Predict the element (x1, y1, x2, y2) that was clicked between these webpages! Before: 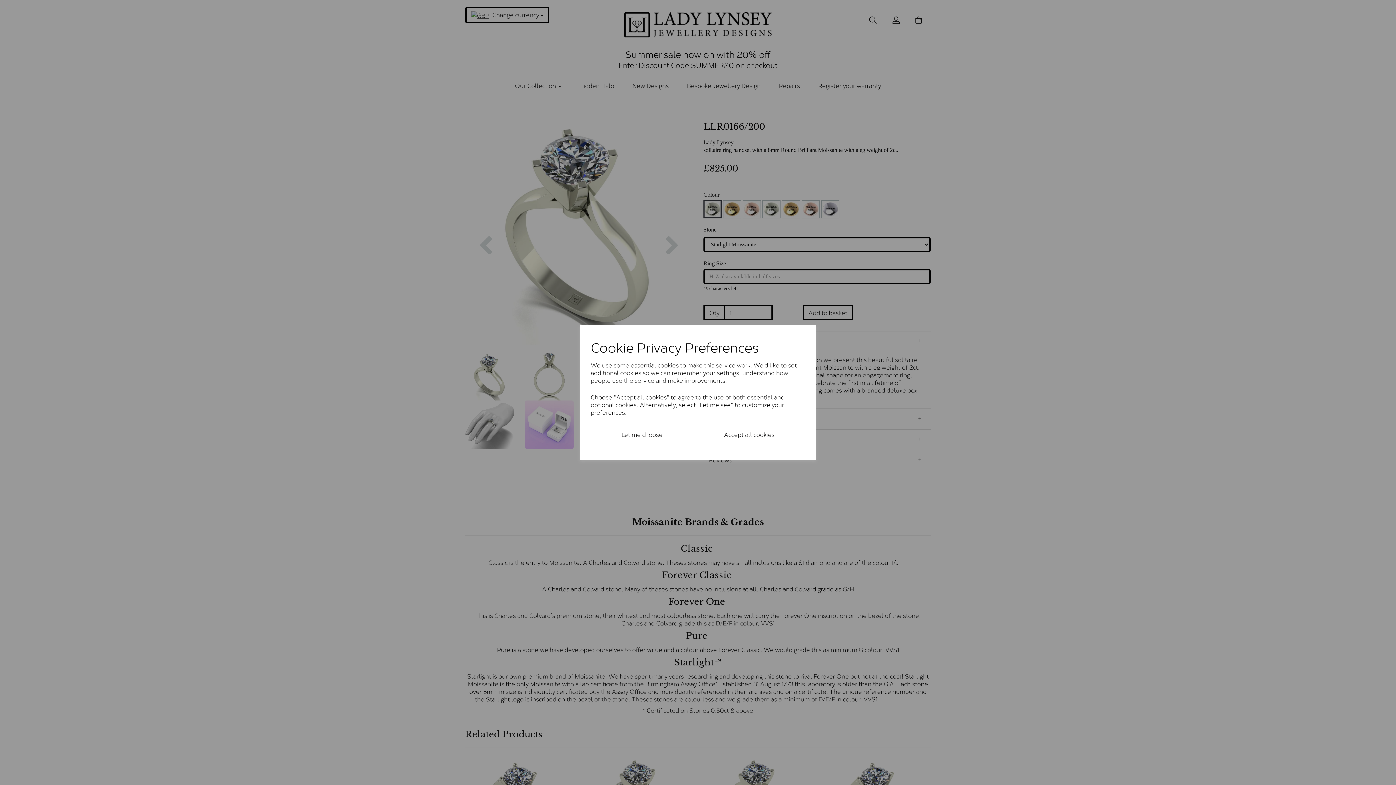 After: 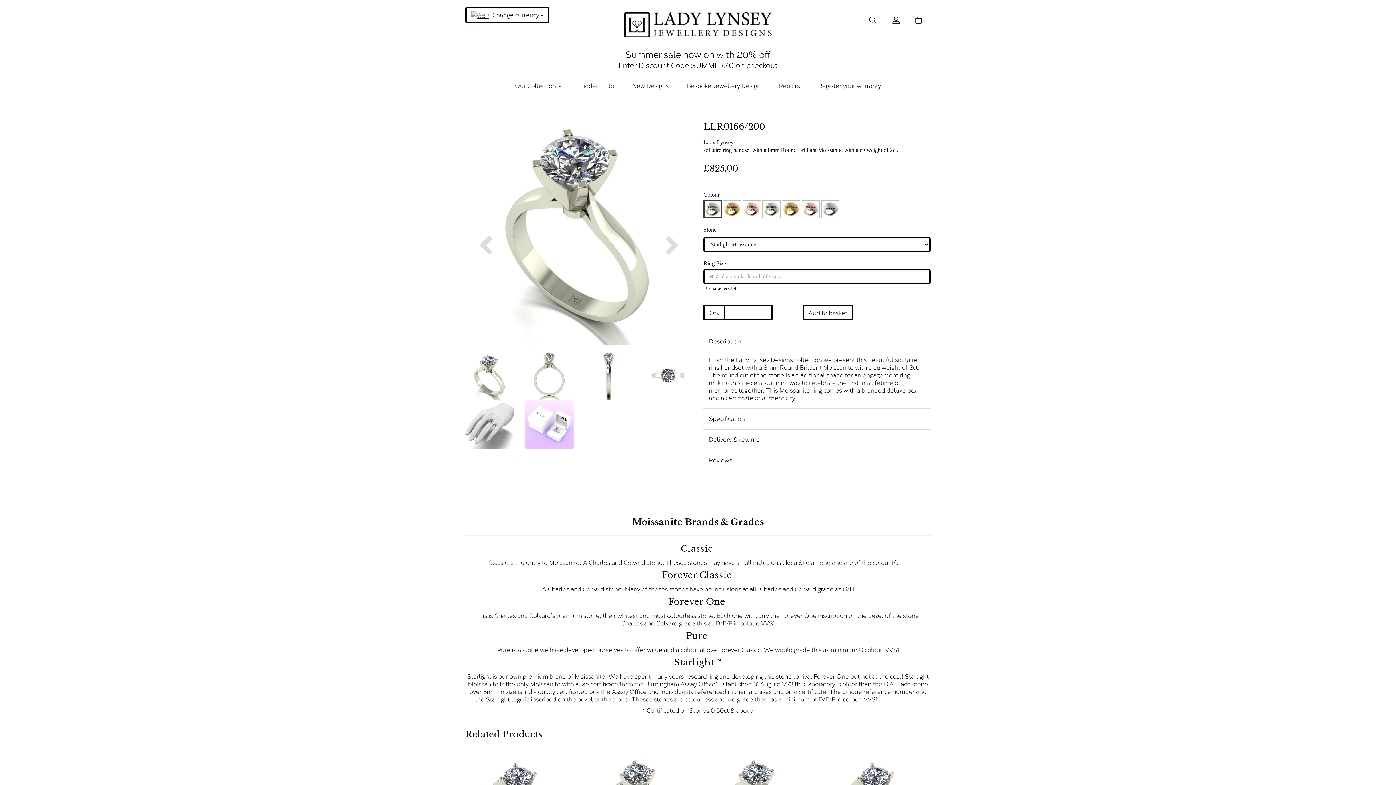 Action: bbox: (693, 424, 805, 443) label: Accept all cookies